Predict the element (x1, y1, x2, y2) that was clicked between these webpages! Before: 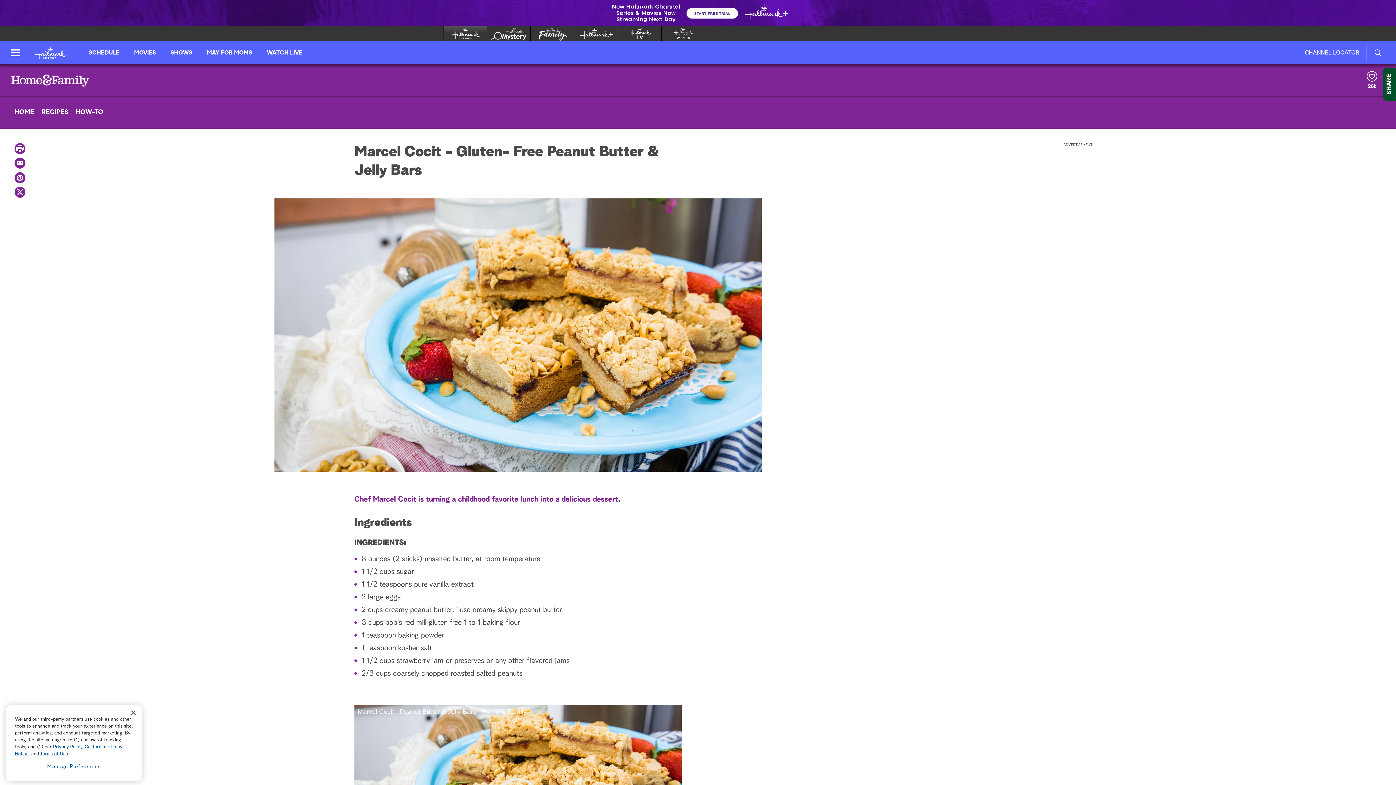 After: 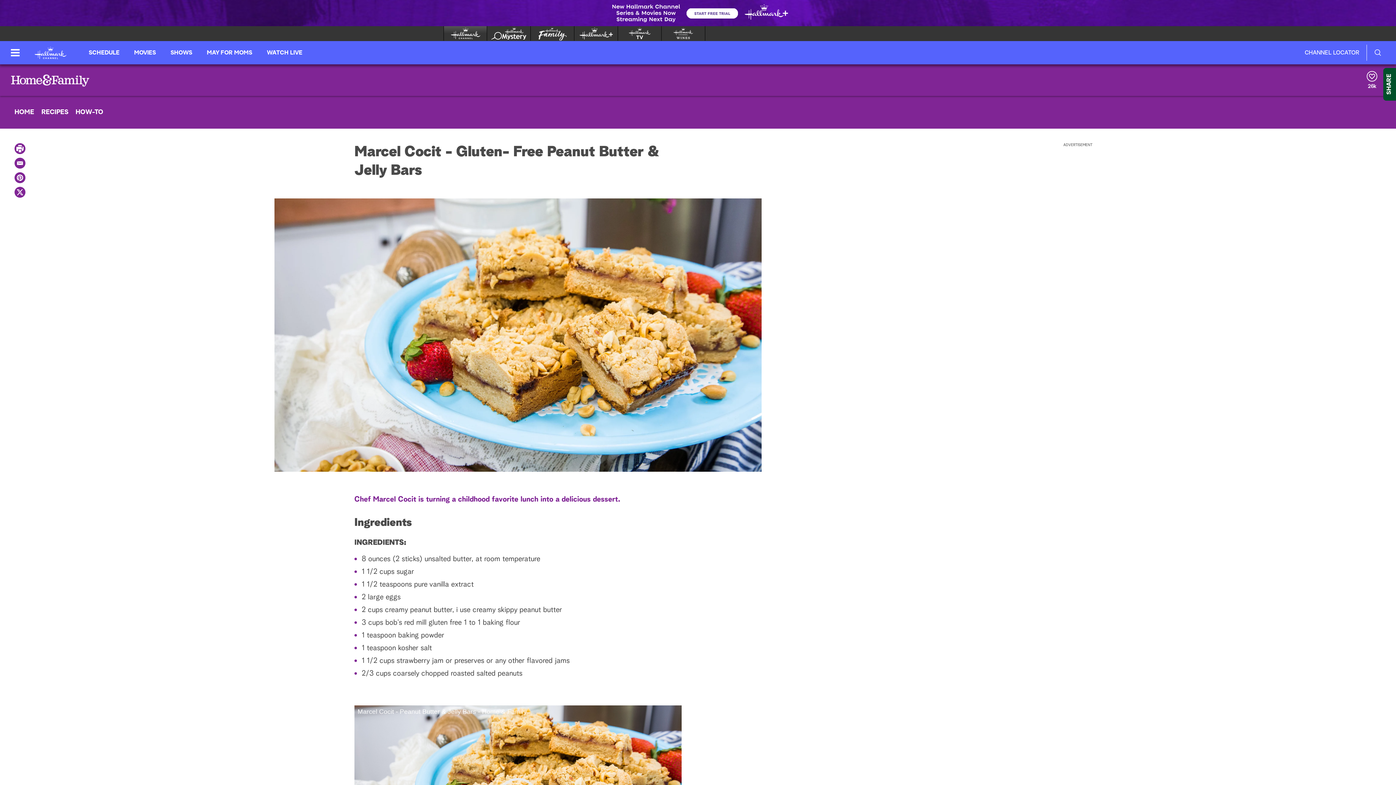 Action: label: Close bbox: (131, 706, 135, 715)